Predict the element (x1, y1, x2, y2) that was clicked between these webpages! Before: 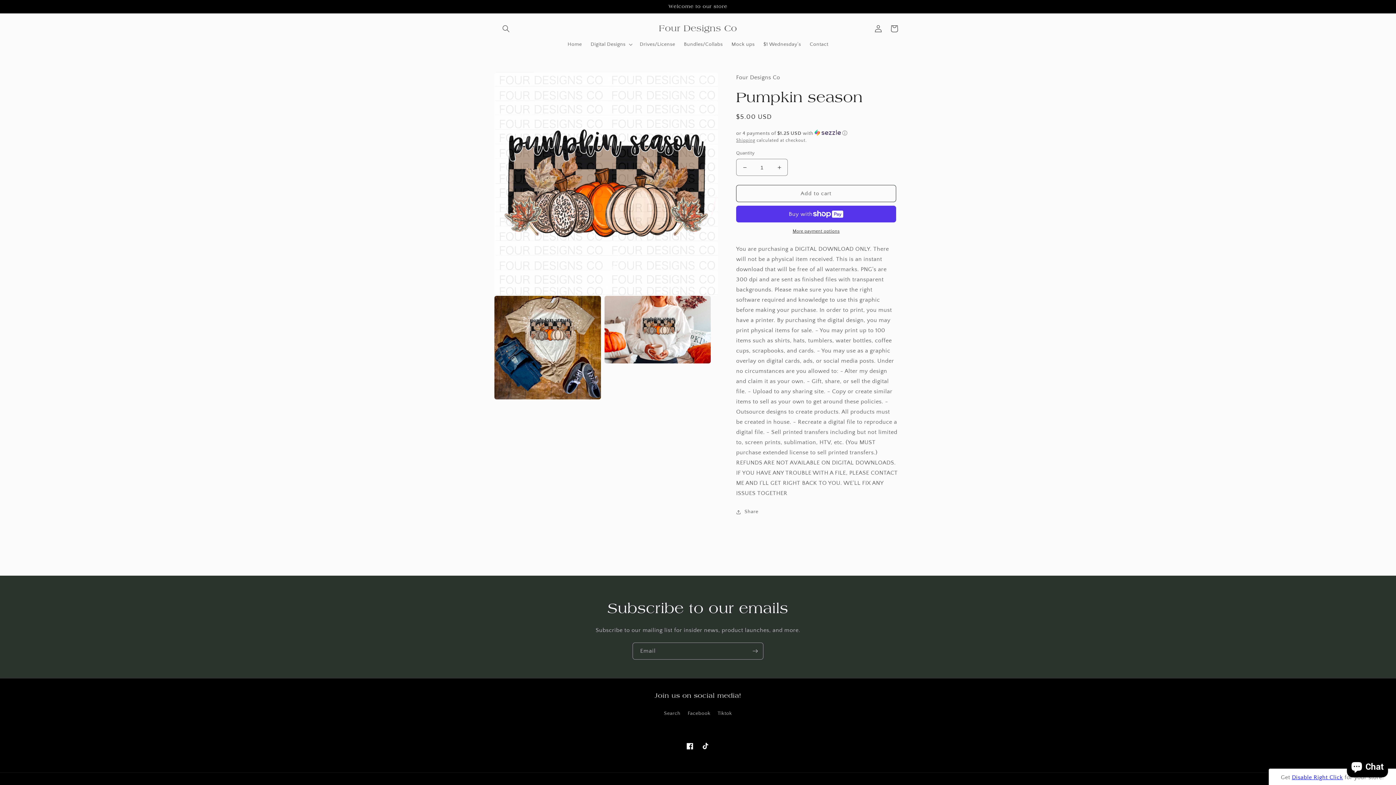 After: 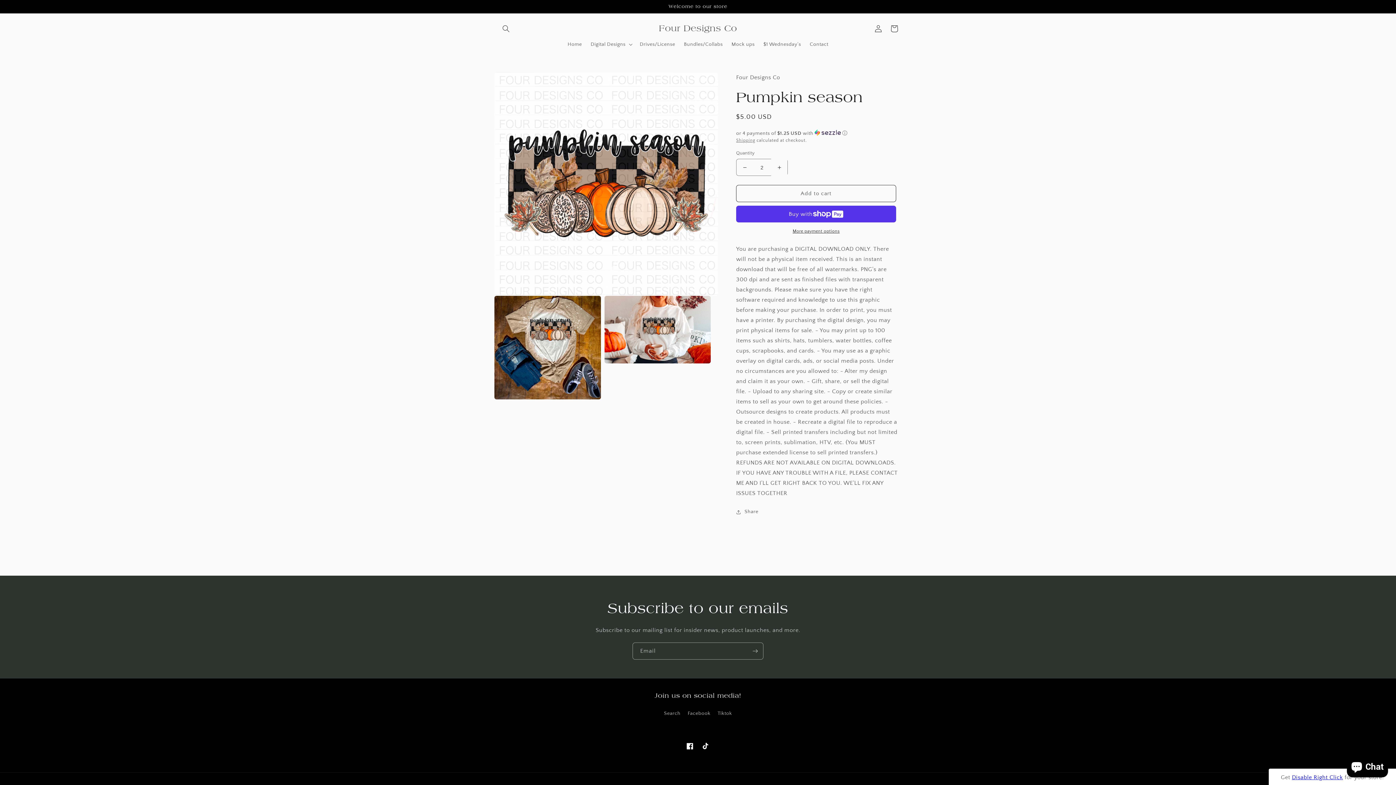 Action: label: Increase quantity for Pumpkin season bbox: (771, 158, 787, 176)